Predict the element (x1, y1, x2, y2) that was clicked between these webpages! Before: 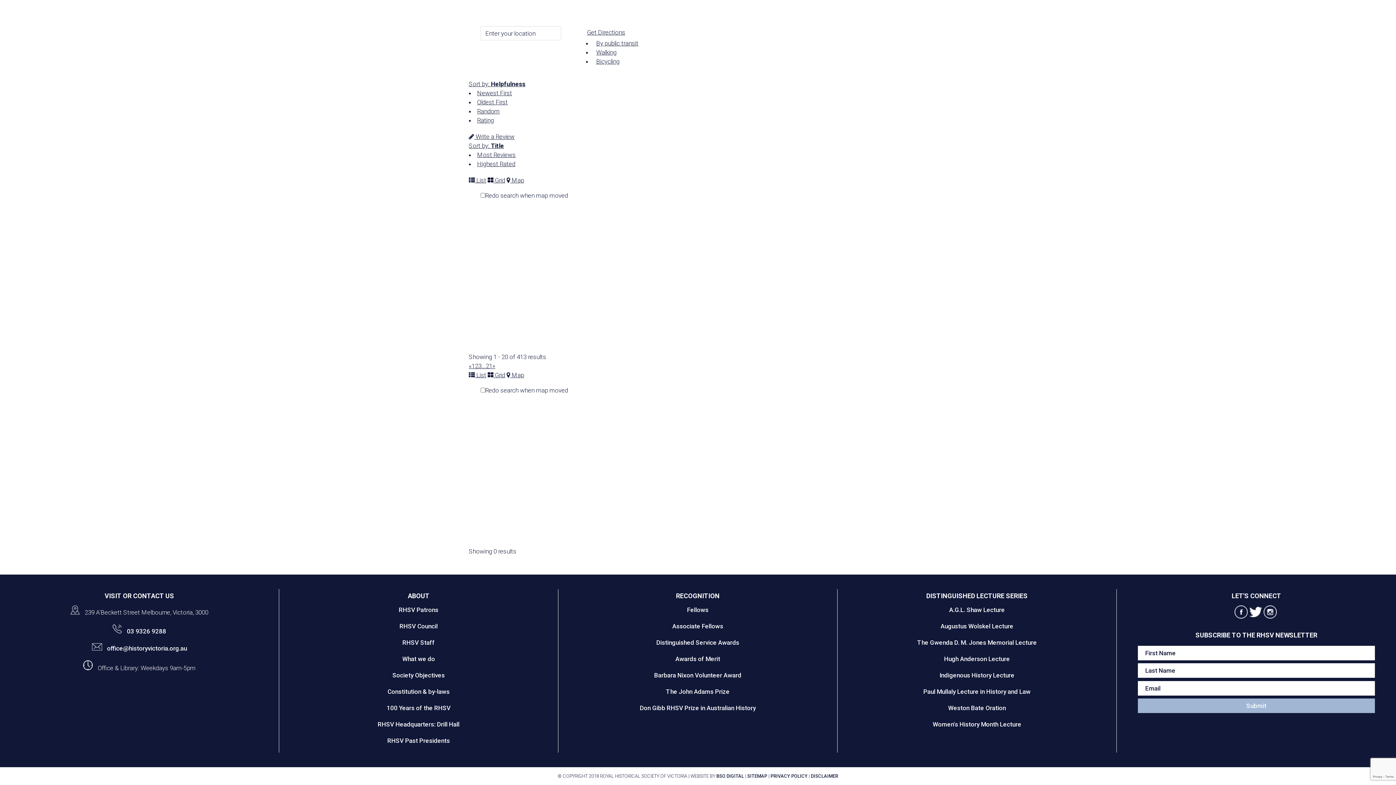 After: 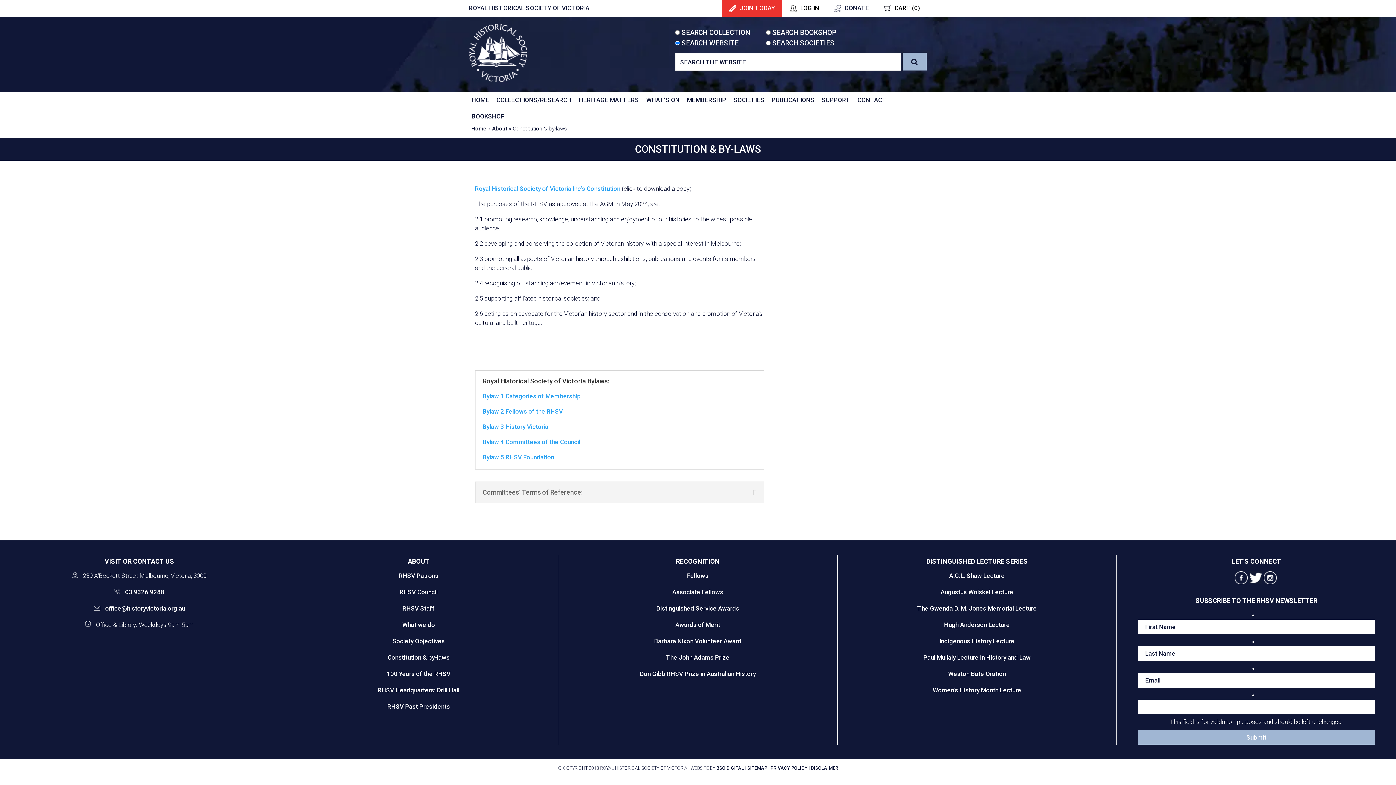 Action: label: Constitution & by-laws bbox: (387, 688, 449, 695)